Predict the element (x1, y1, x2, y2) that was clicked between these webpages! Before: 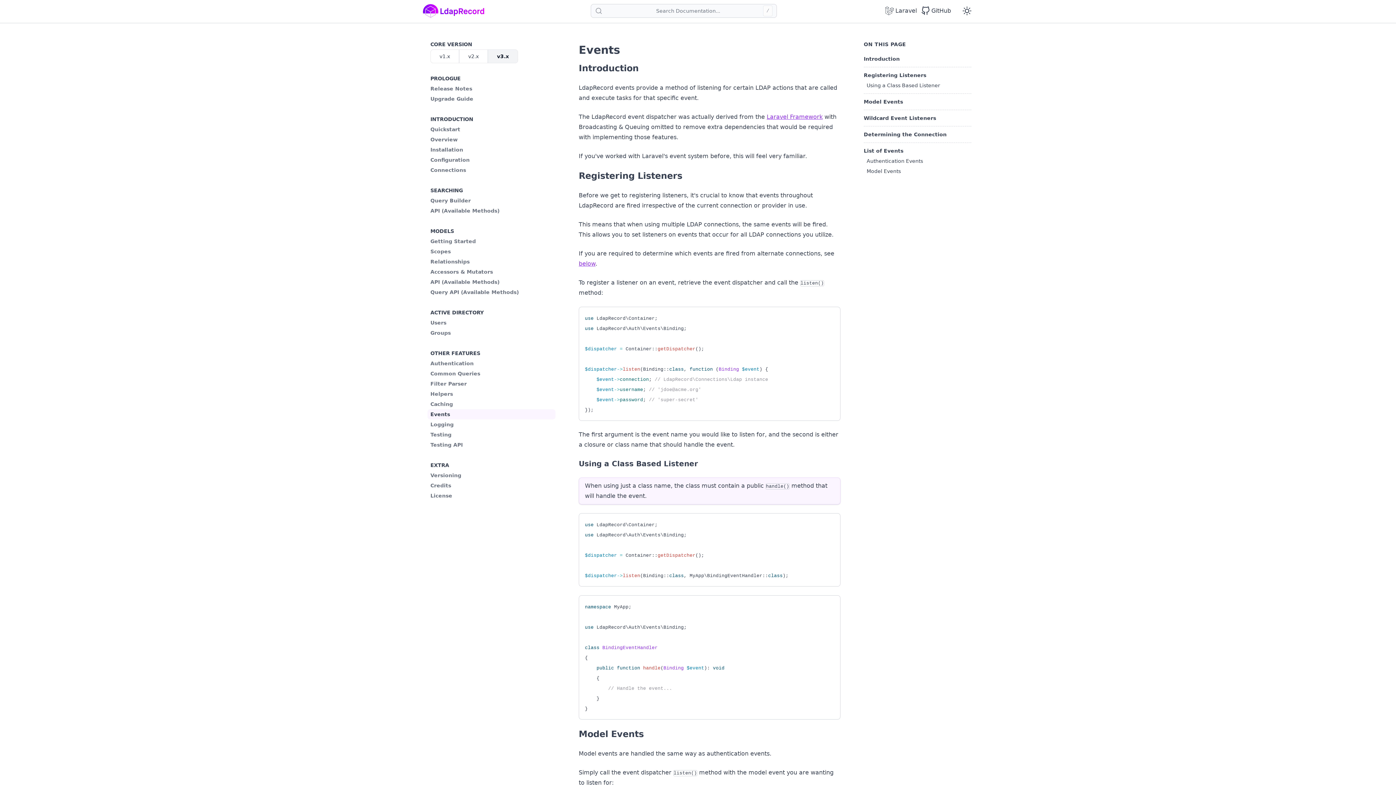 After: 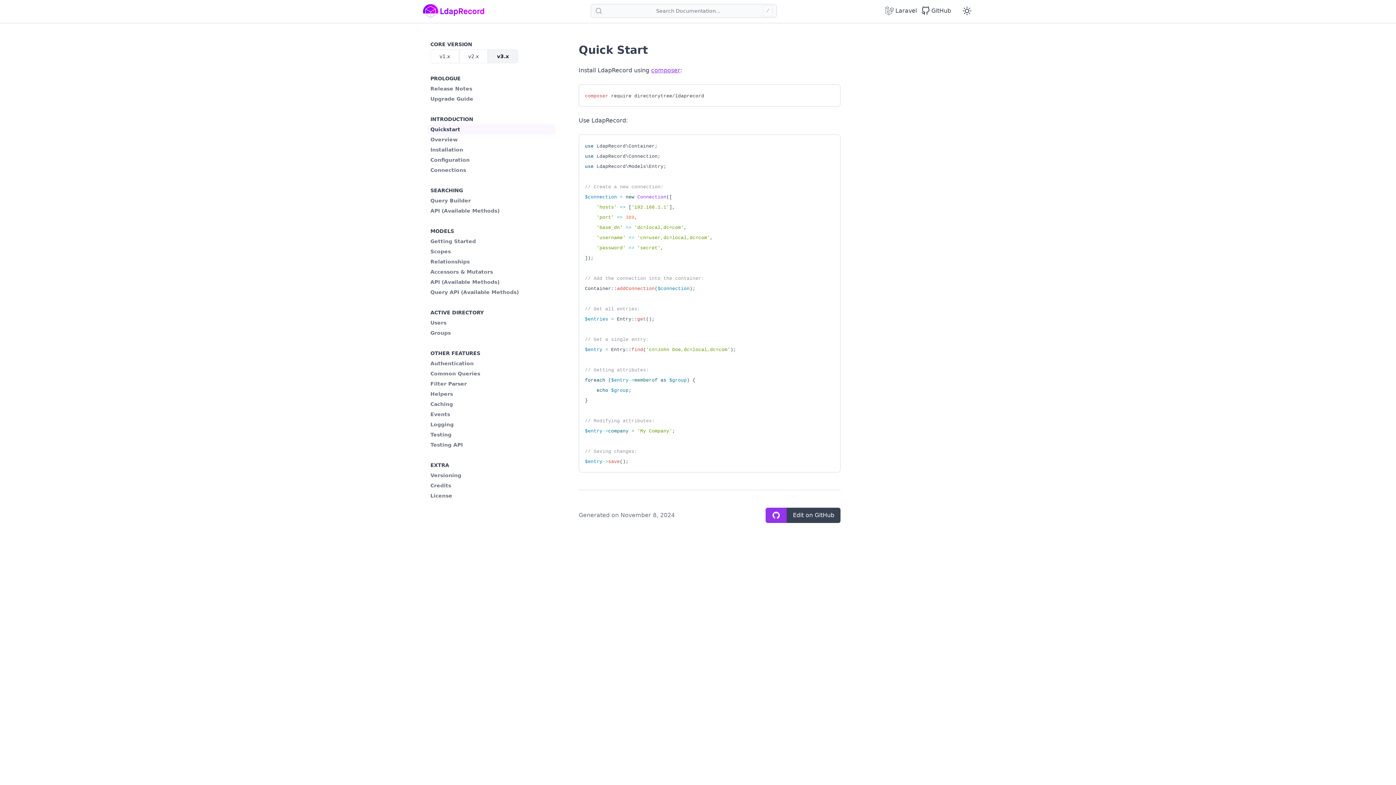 Action: label: Quickstart bbox: (430, 124, 555, 134)